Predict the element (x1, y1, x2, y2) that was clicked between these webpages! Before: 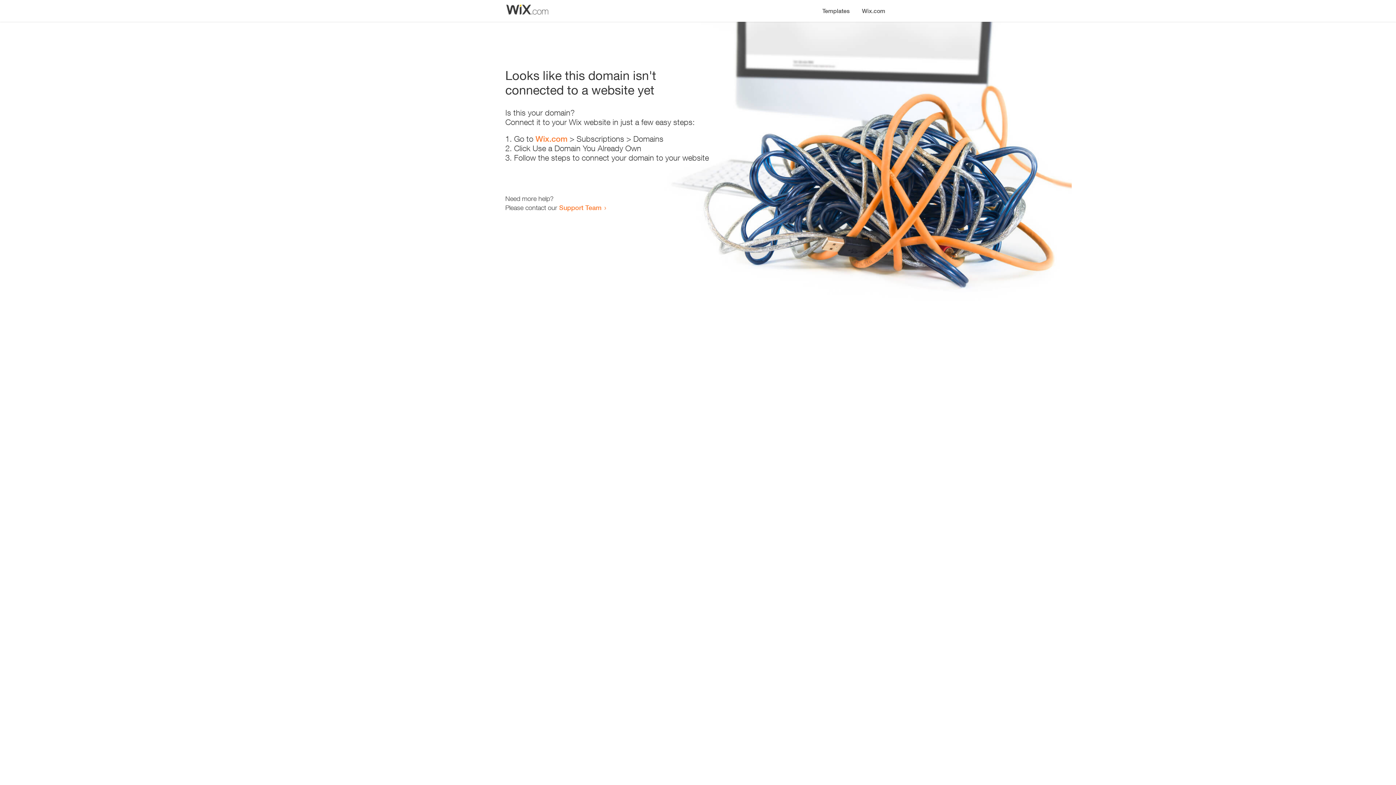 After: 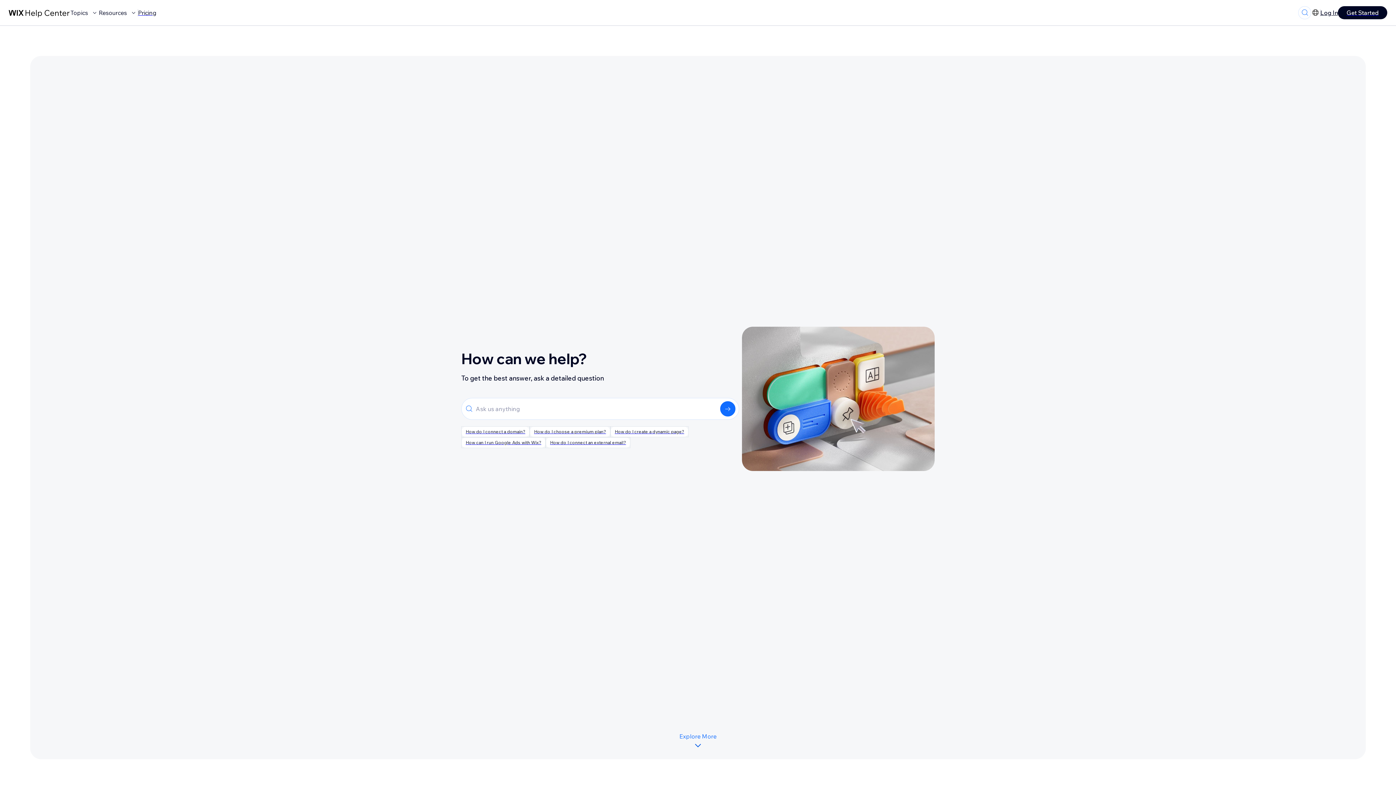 Action: label: Support Team bbox: (559, 203, 601, 211)